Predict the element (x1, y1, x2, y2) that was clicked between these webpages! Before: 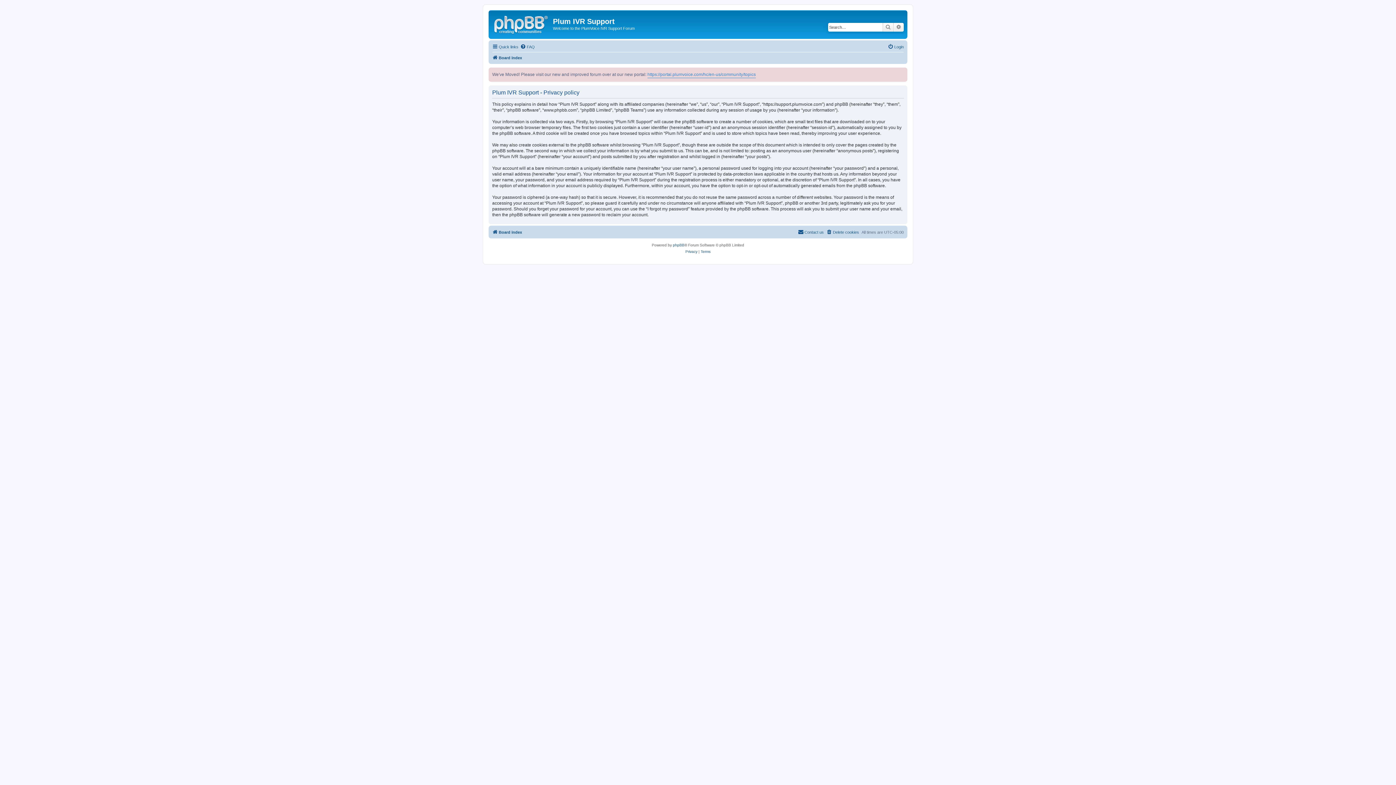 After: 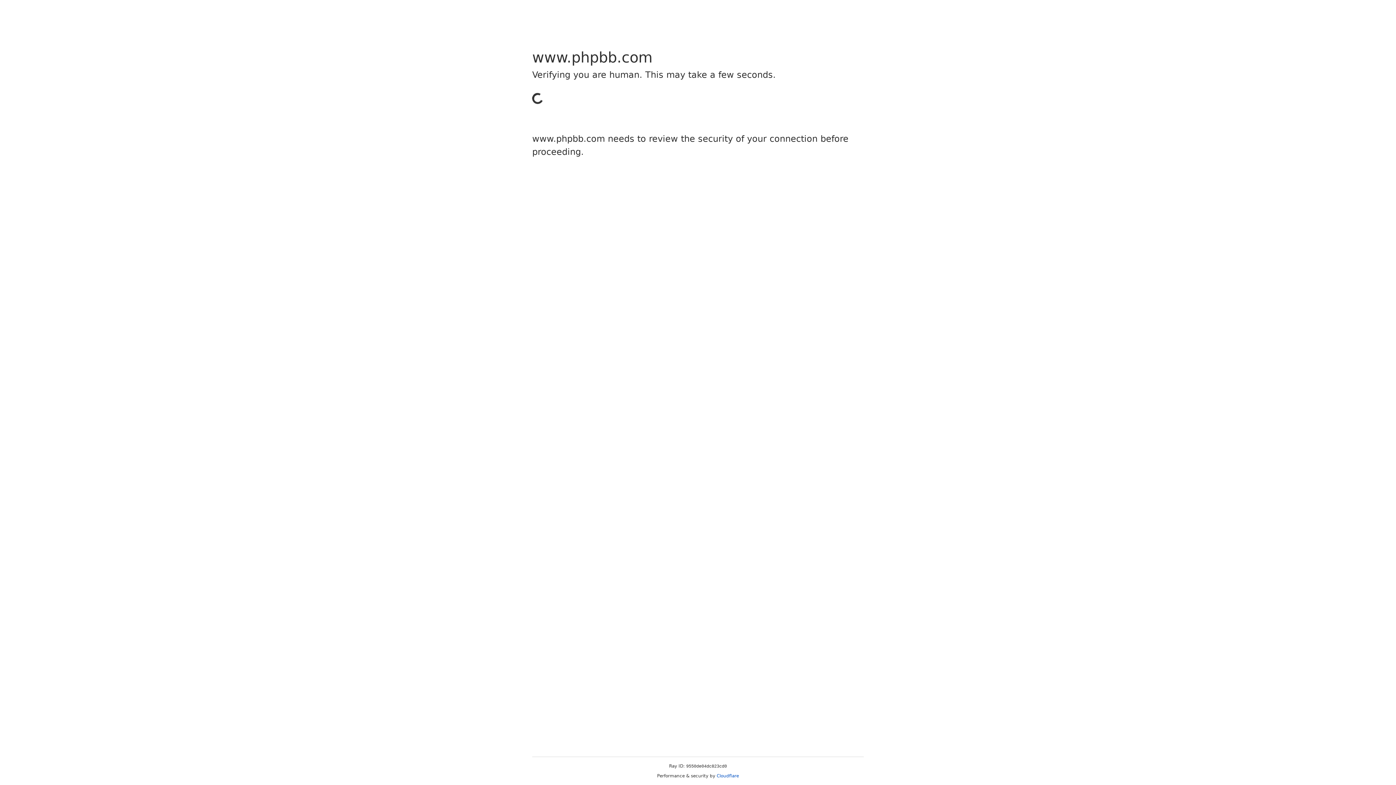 Action: label: phpBB bbox: (673, 242, 684, 248)